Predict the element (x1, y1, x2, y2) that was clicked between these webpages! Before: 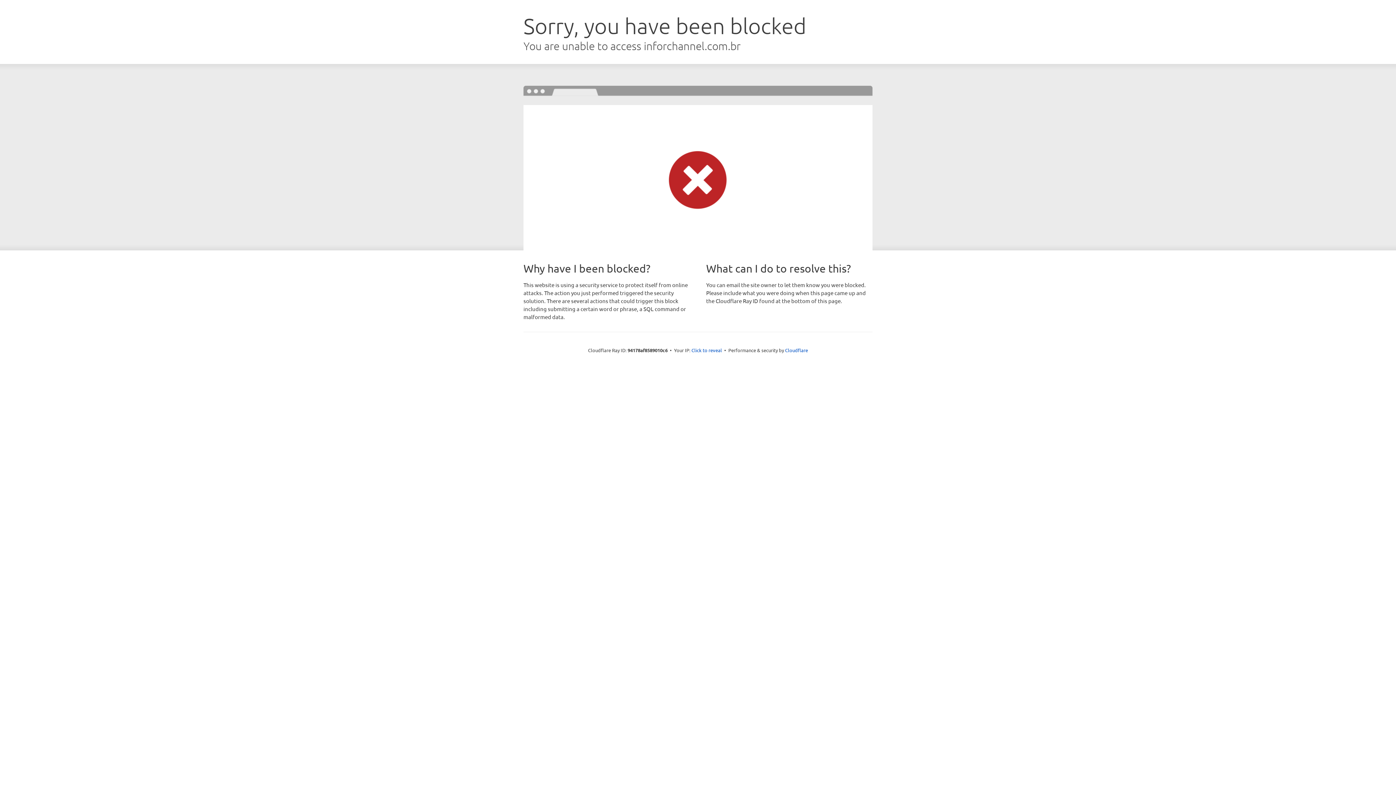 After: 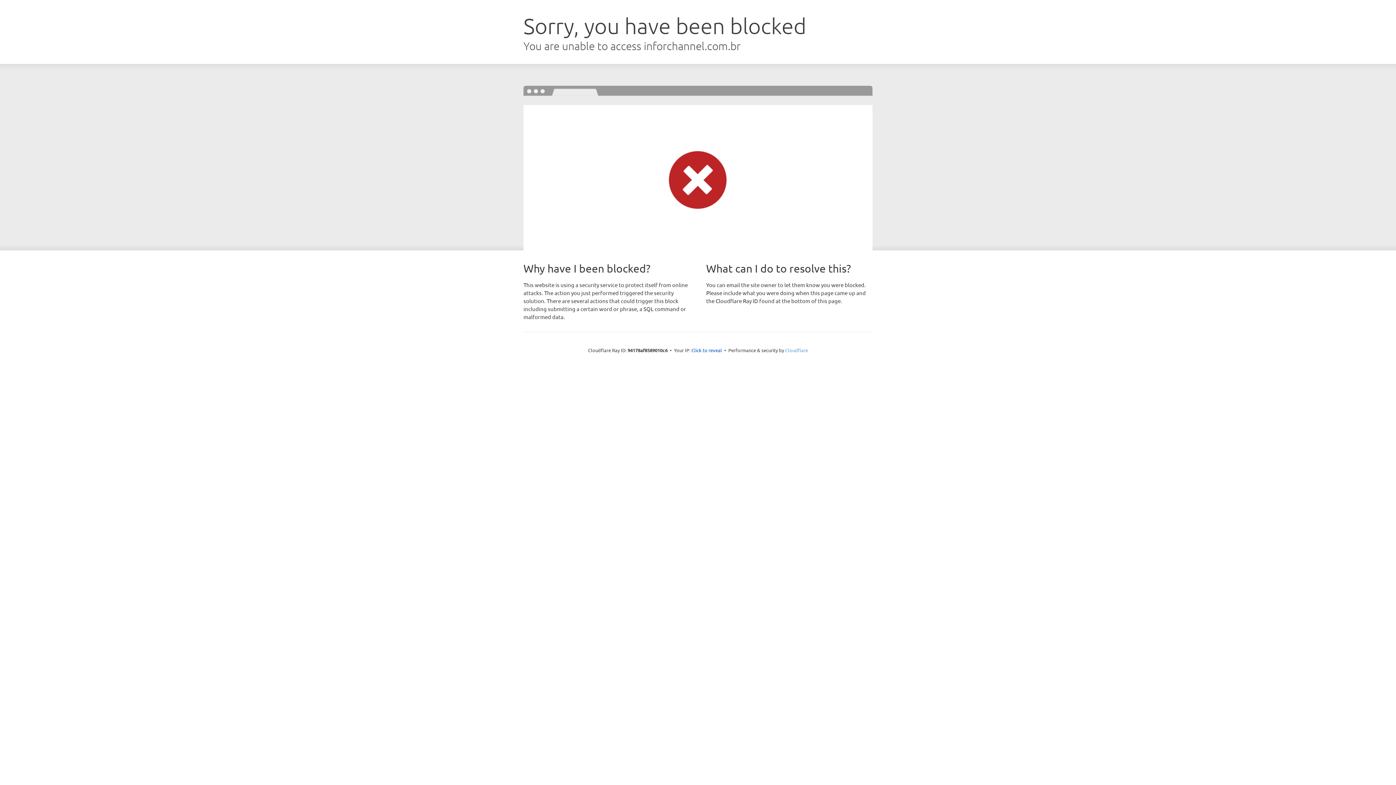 Action: bbox: (785, 347, 808, 353) label: Cloudflare